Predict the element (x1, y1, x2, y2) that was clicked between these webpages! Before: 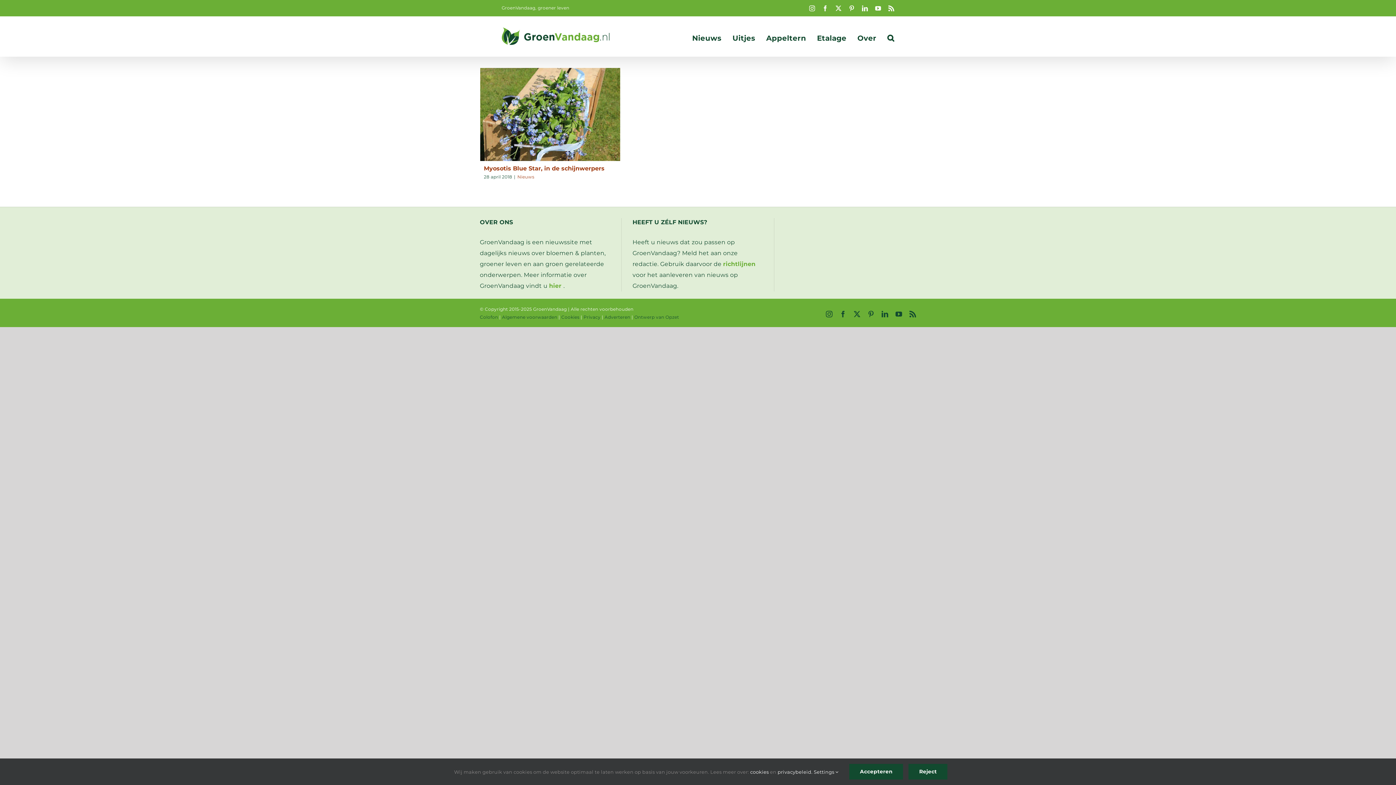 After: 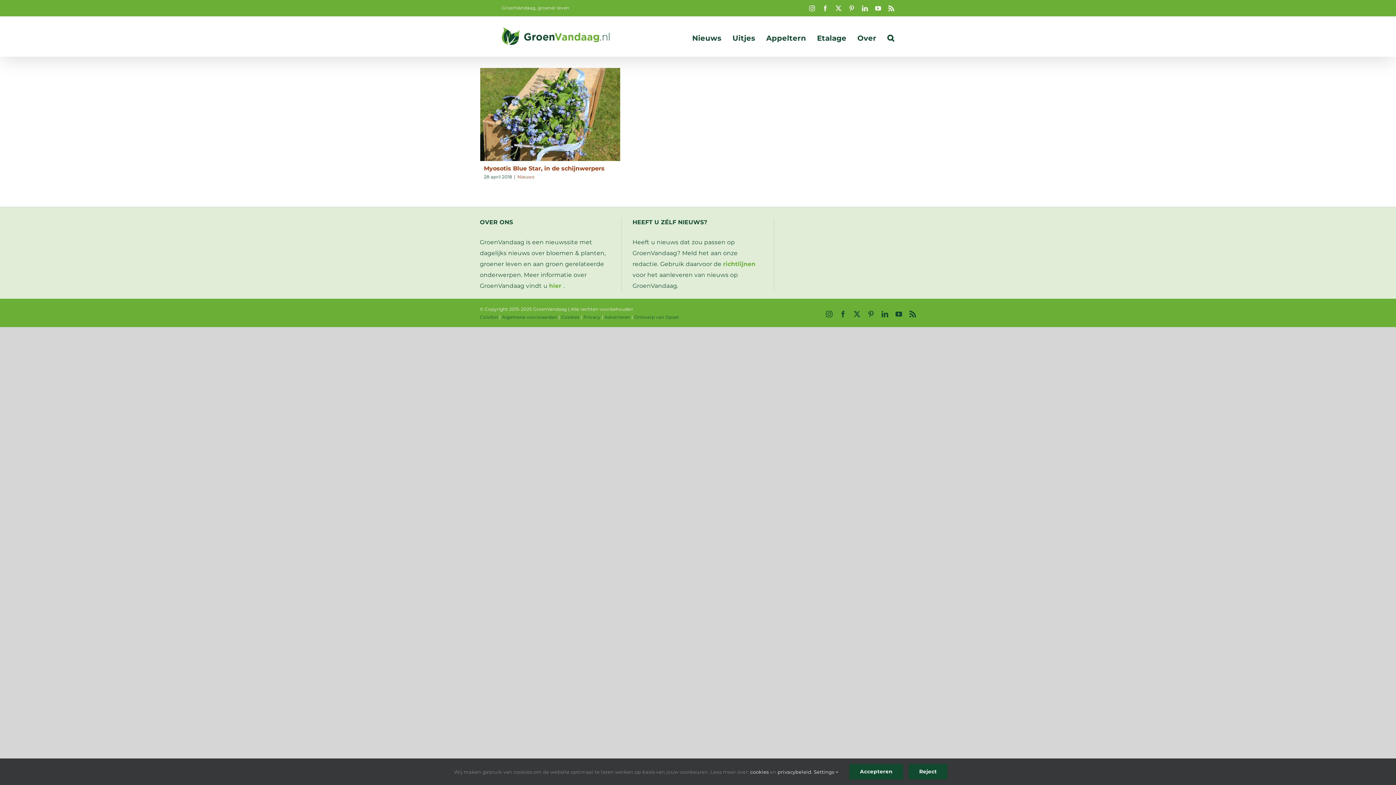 Action: bbox: (867, 310, 874, 317) label: Pinterest